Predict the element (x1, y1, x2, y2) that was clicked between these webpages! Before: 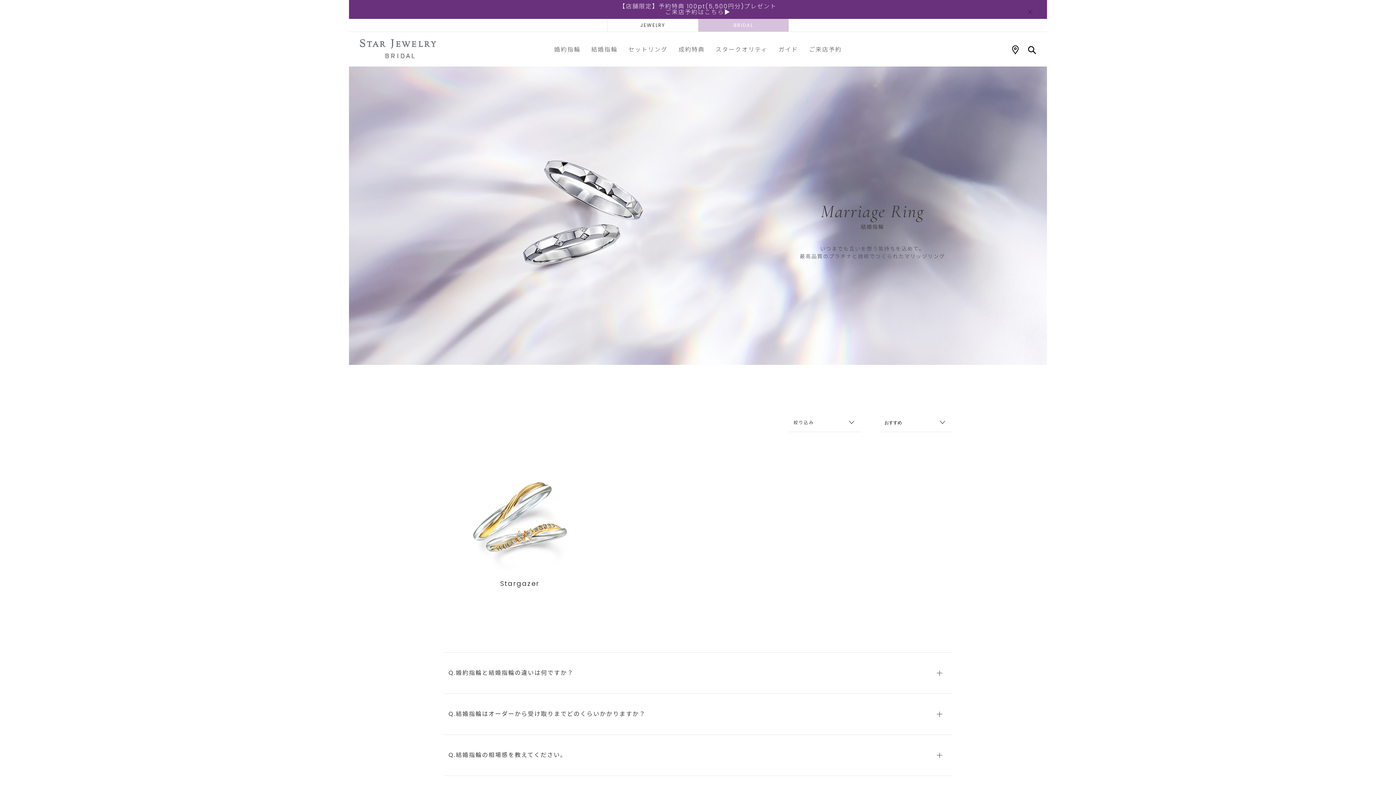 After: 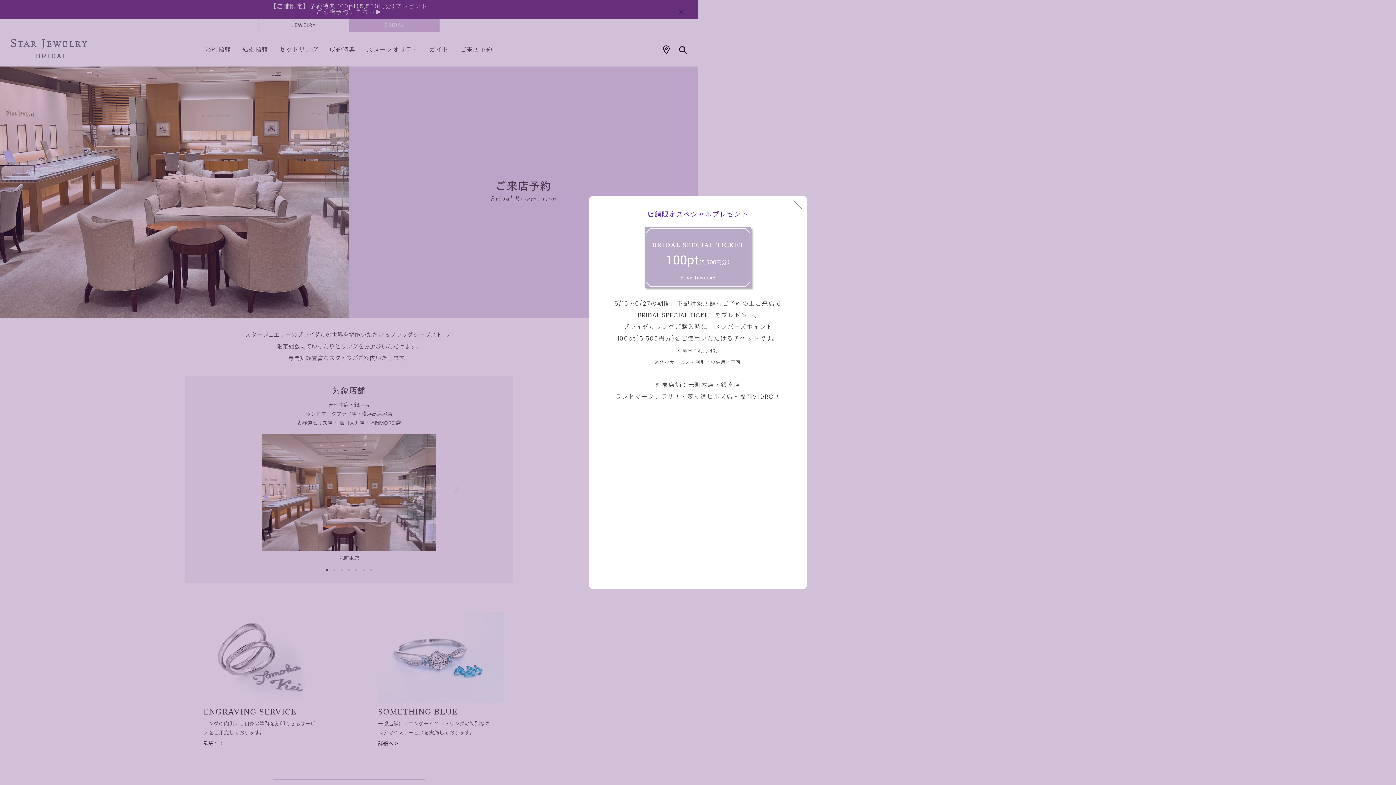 Action: label: ご来店予約 bbox: (803, 38, 847, 60)